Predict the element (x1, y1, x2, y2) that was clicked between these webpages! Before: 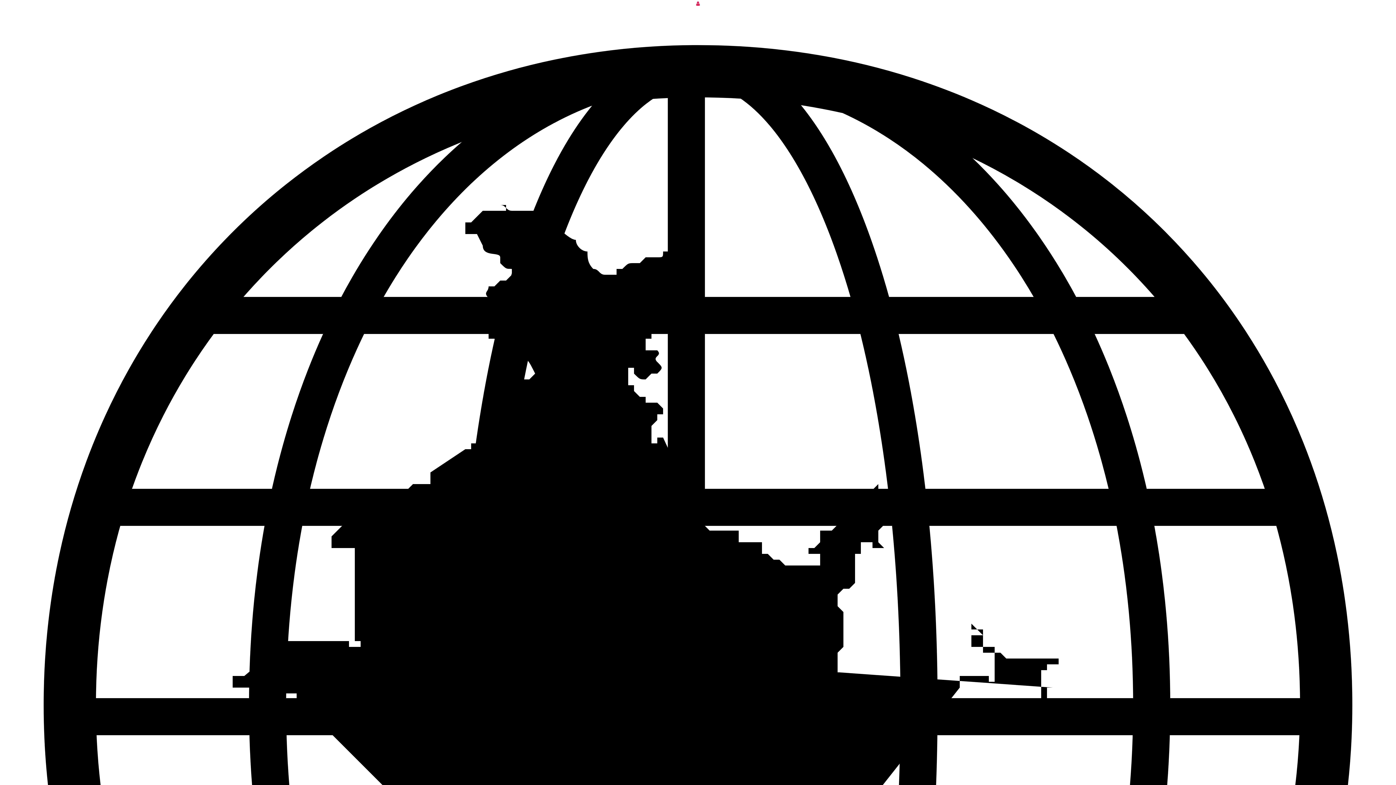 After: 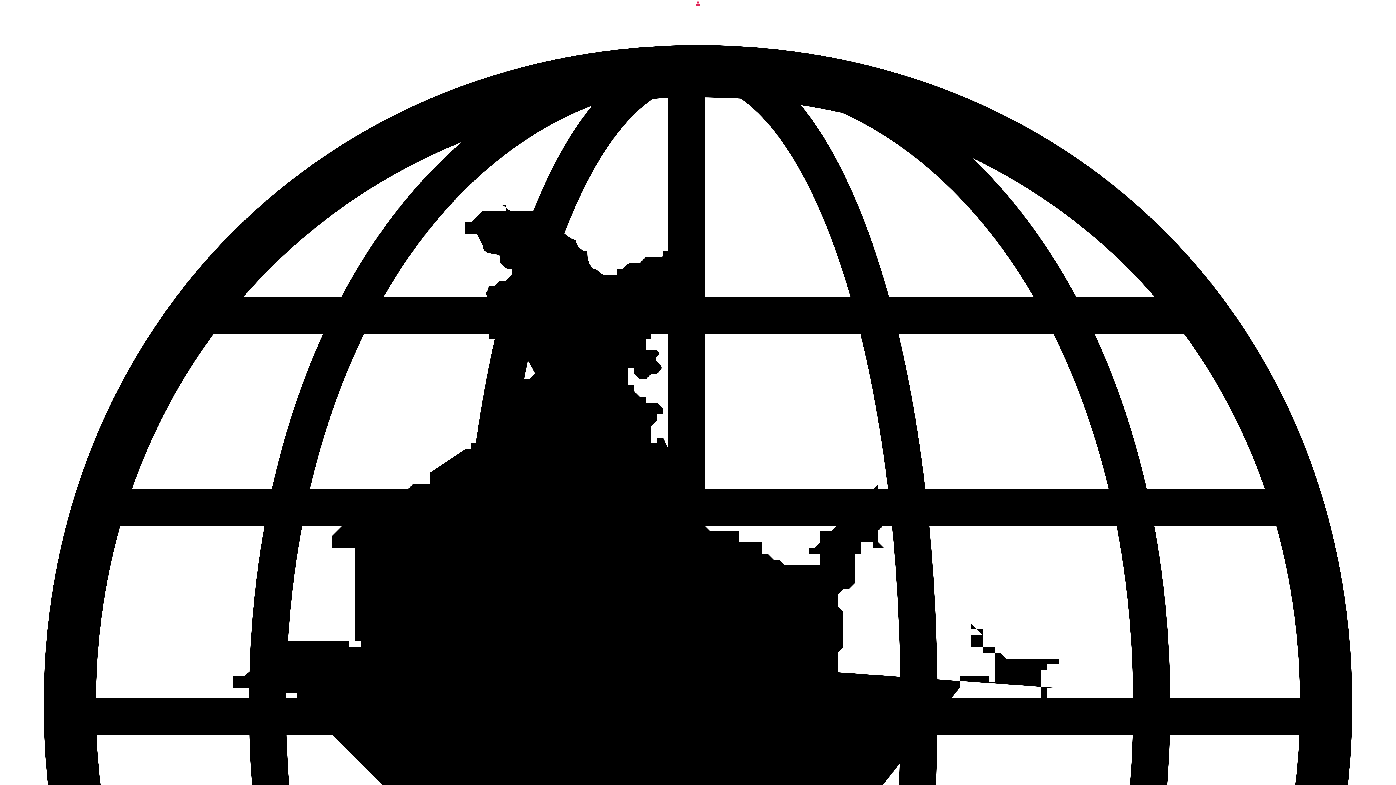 Action: bbox: (696, 0, 700, 6)